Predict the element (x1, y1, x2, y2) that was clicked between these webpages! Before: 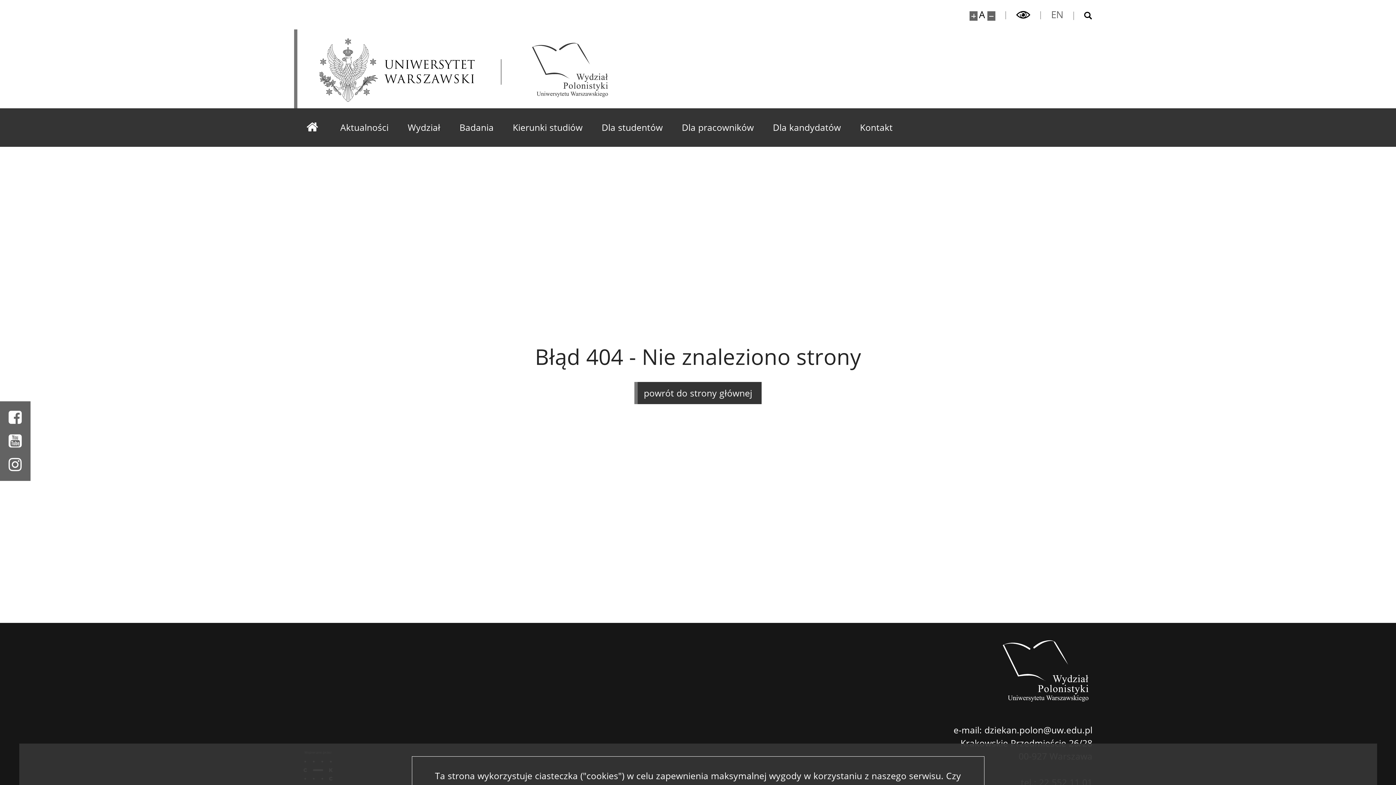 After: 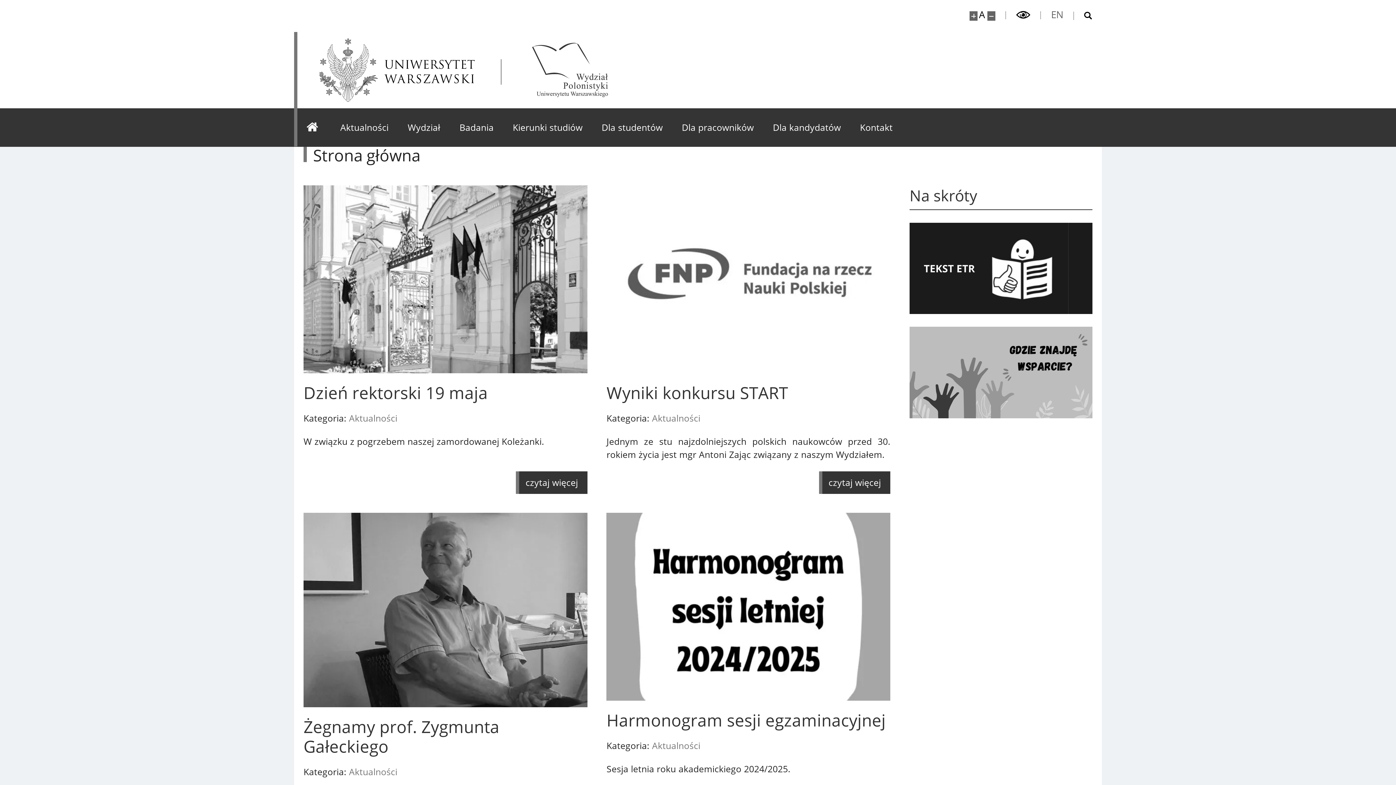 Action: label: Strona główna - Wydział Polonistyki bbox: (1001, 638, 1092, 704)